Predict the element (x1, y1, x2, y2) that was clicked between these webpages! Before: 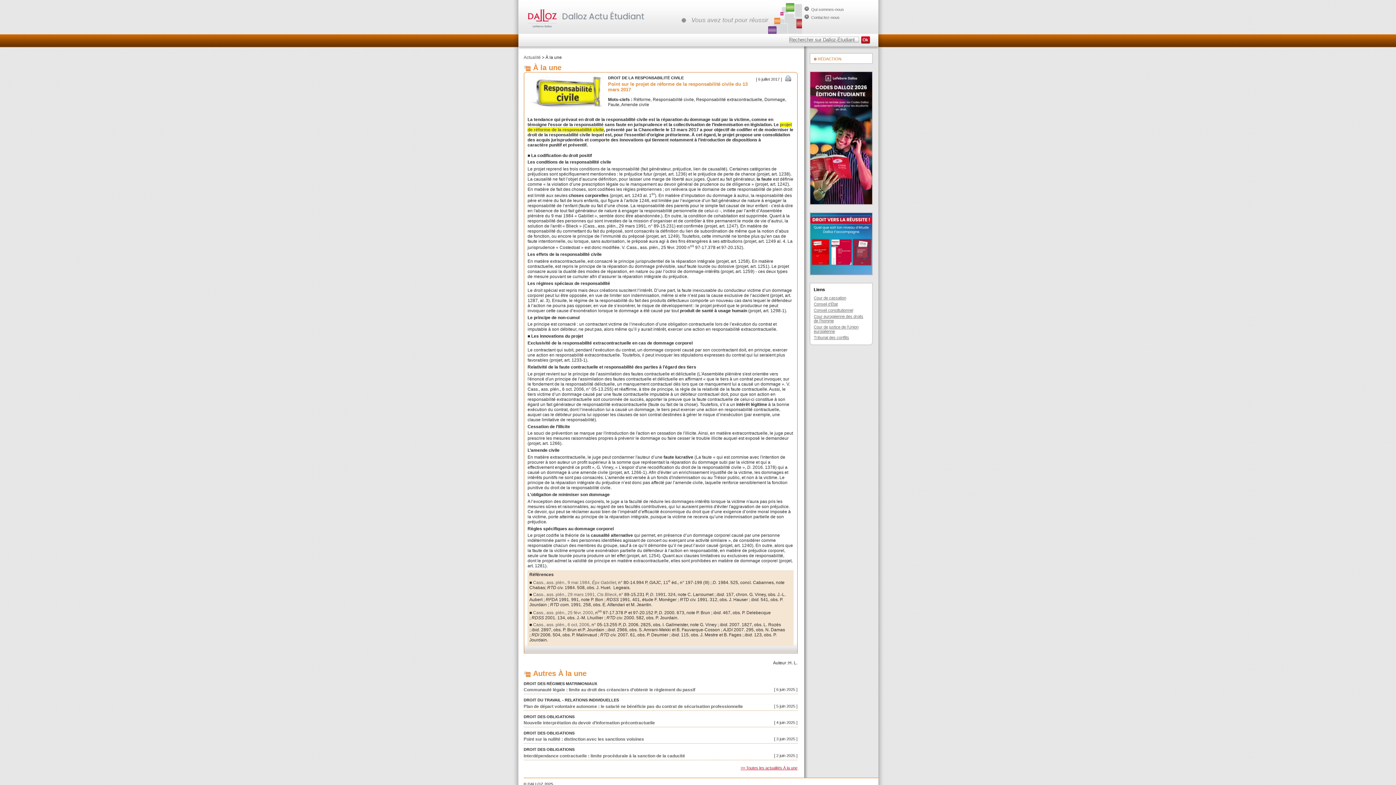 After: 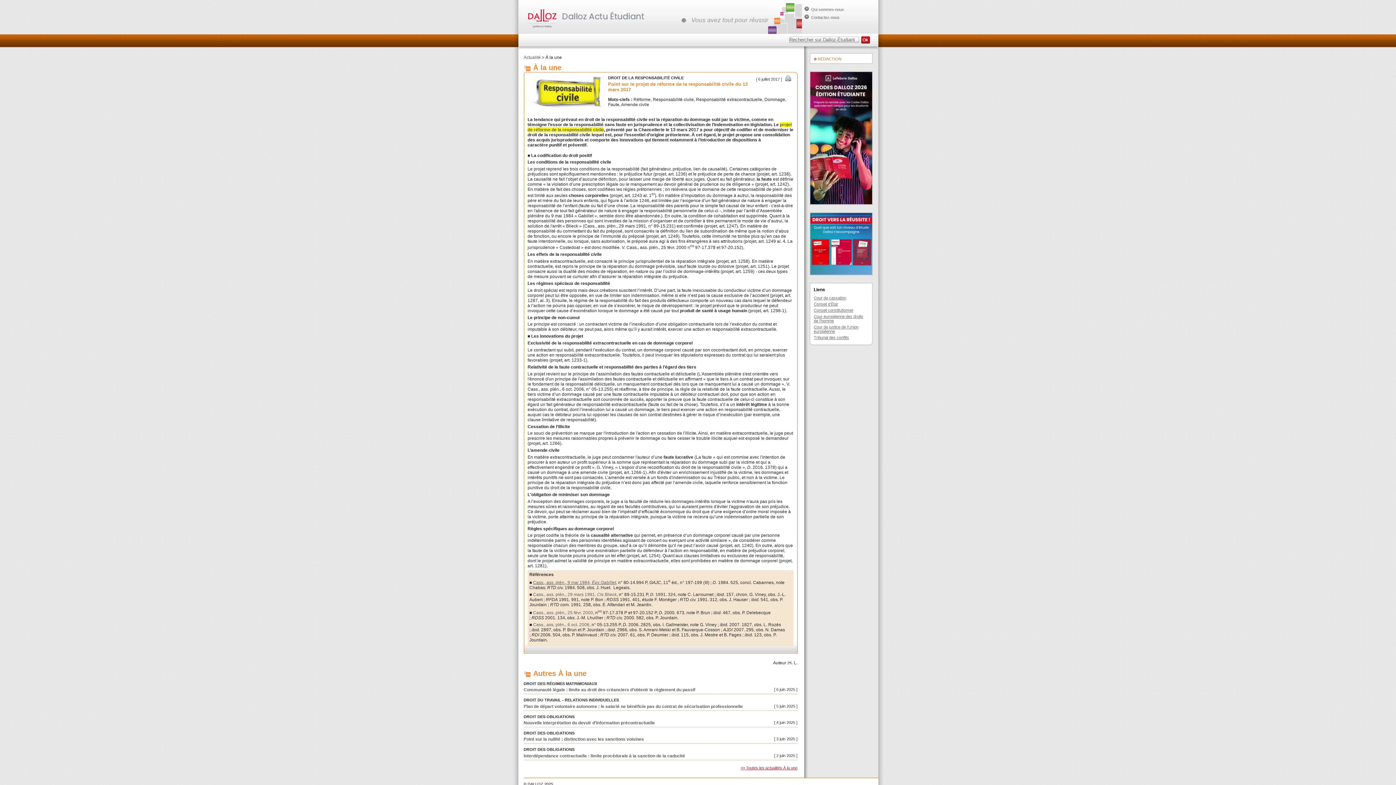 Action: bbox: (533, 580, 616, 585) label: Cass., ass. plén., 9 mai 1984, Épx Gabillet